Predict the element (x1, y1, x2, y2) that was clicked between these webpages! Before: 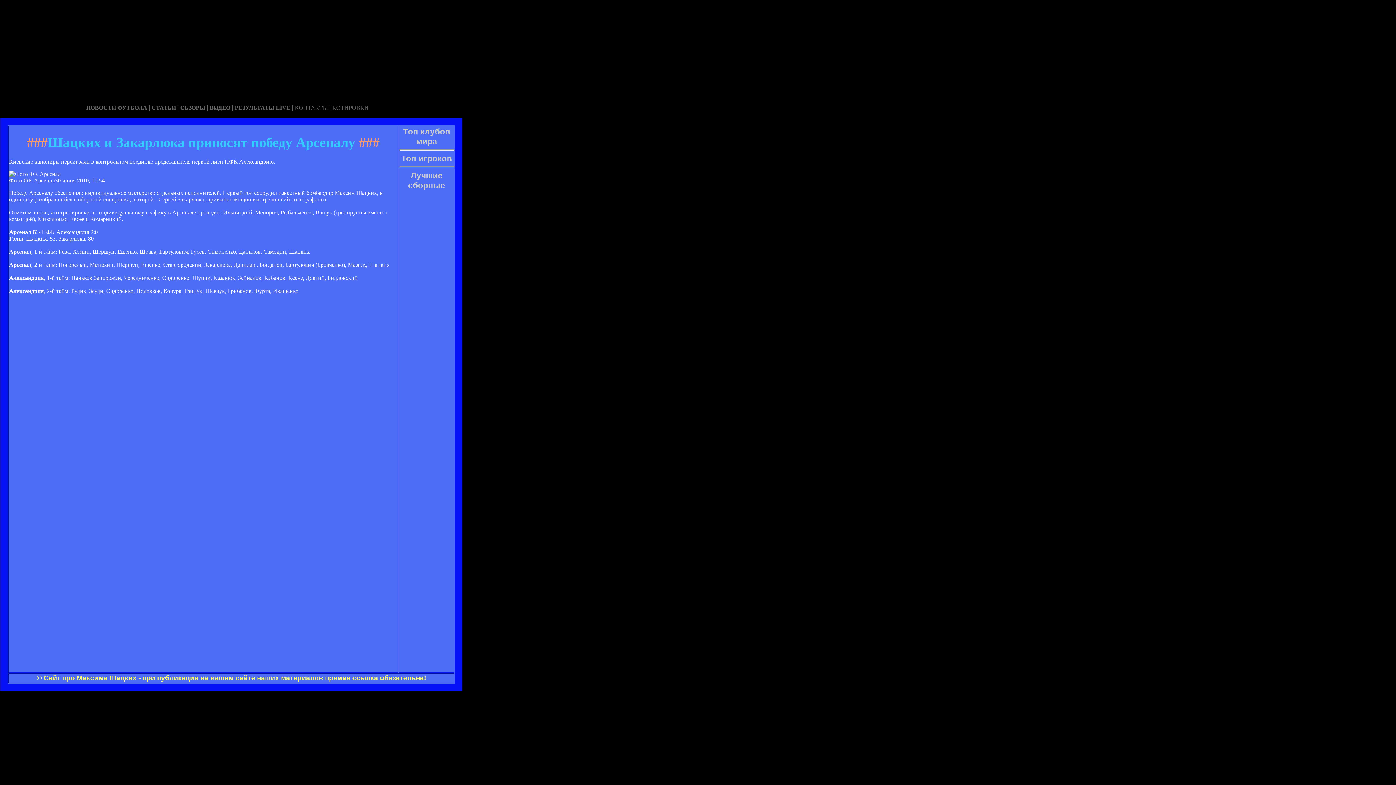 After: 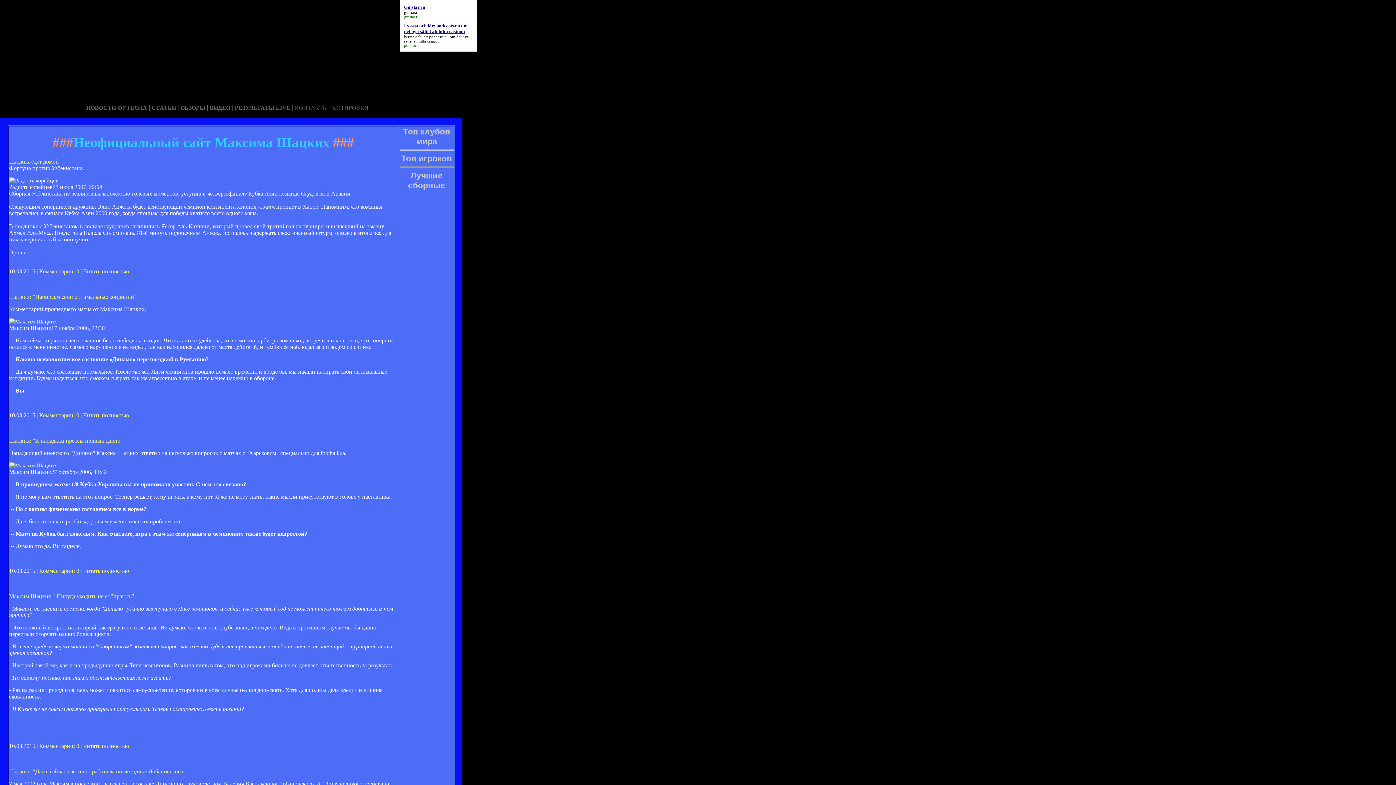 Action: bbox: (180, 104, 205, 110) label: ОБЗОРЫ